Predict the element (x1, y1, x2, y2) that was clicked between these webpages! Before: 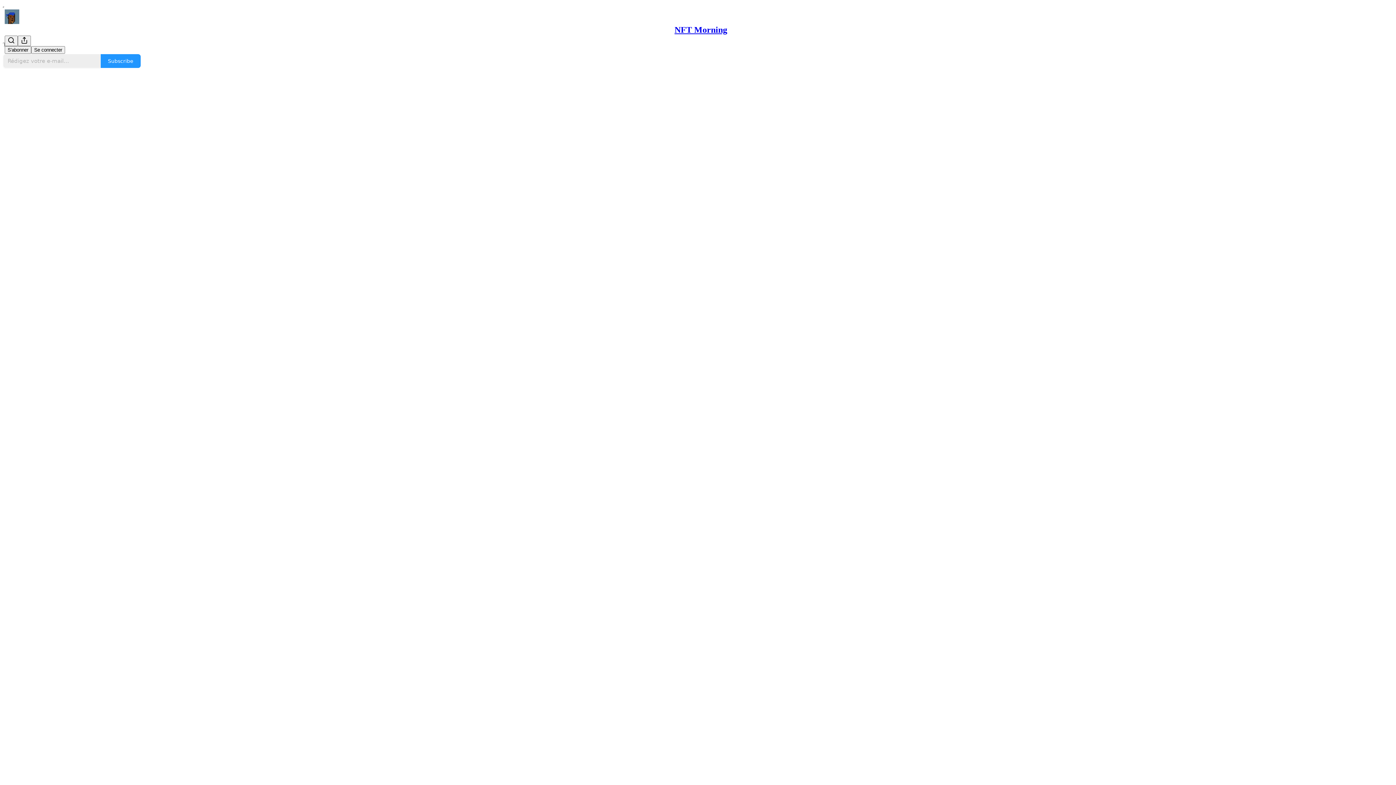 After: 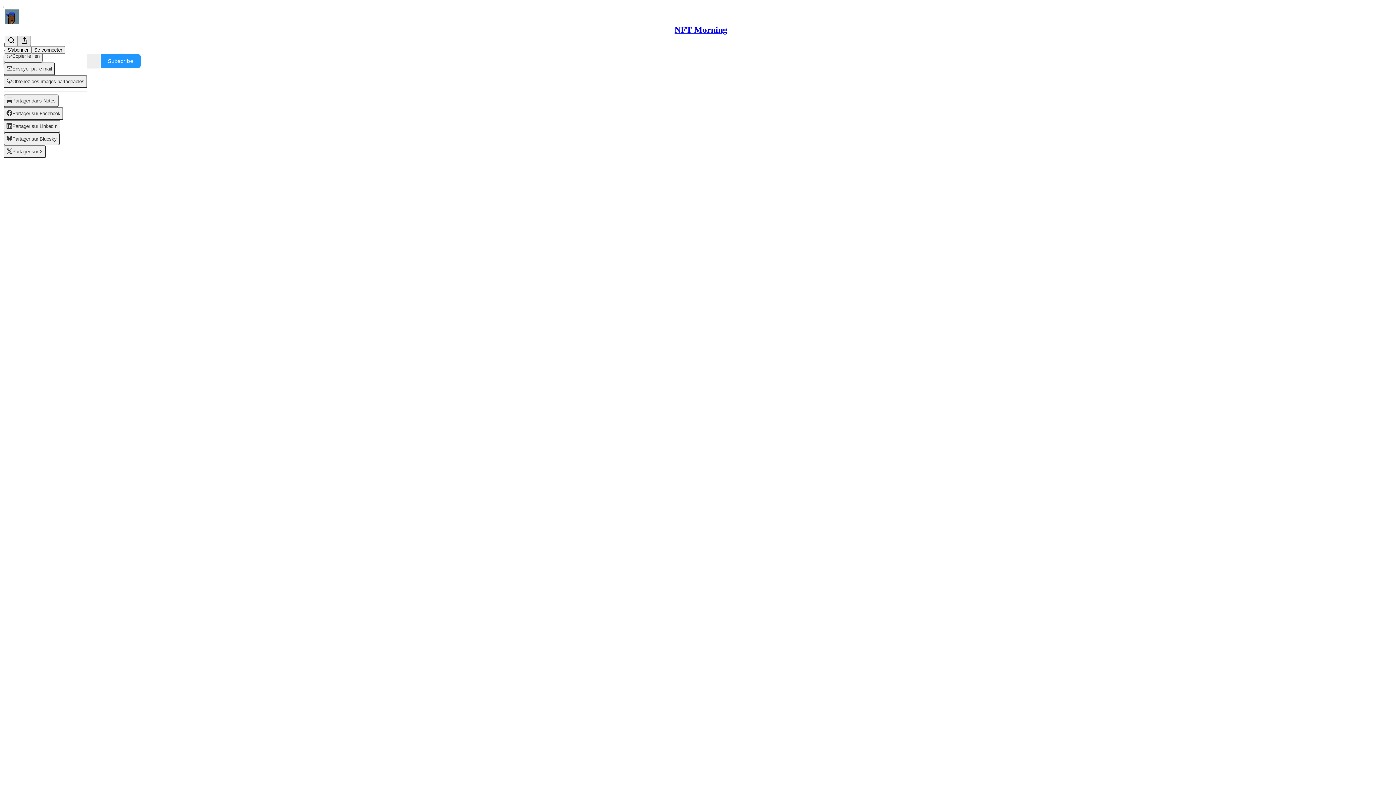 Action: label: View more bbox: (17, 35, 30, 46)